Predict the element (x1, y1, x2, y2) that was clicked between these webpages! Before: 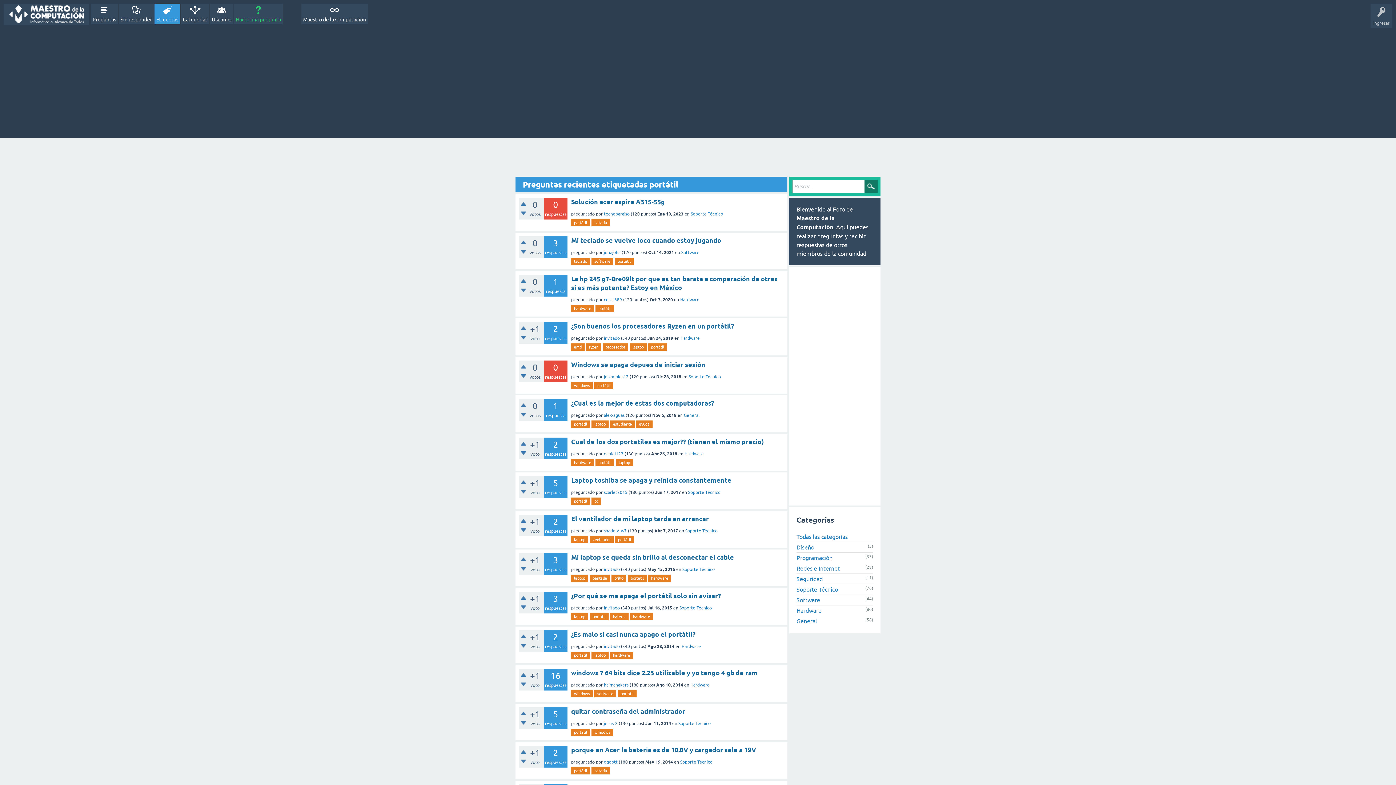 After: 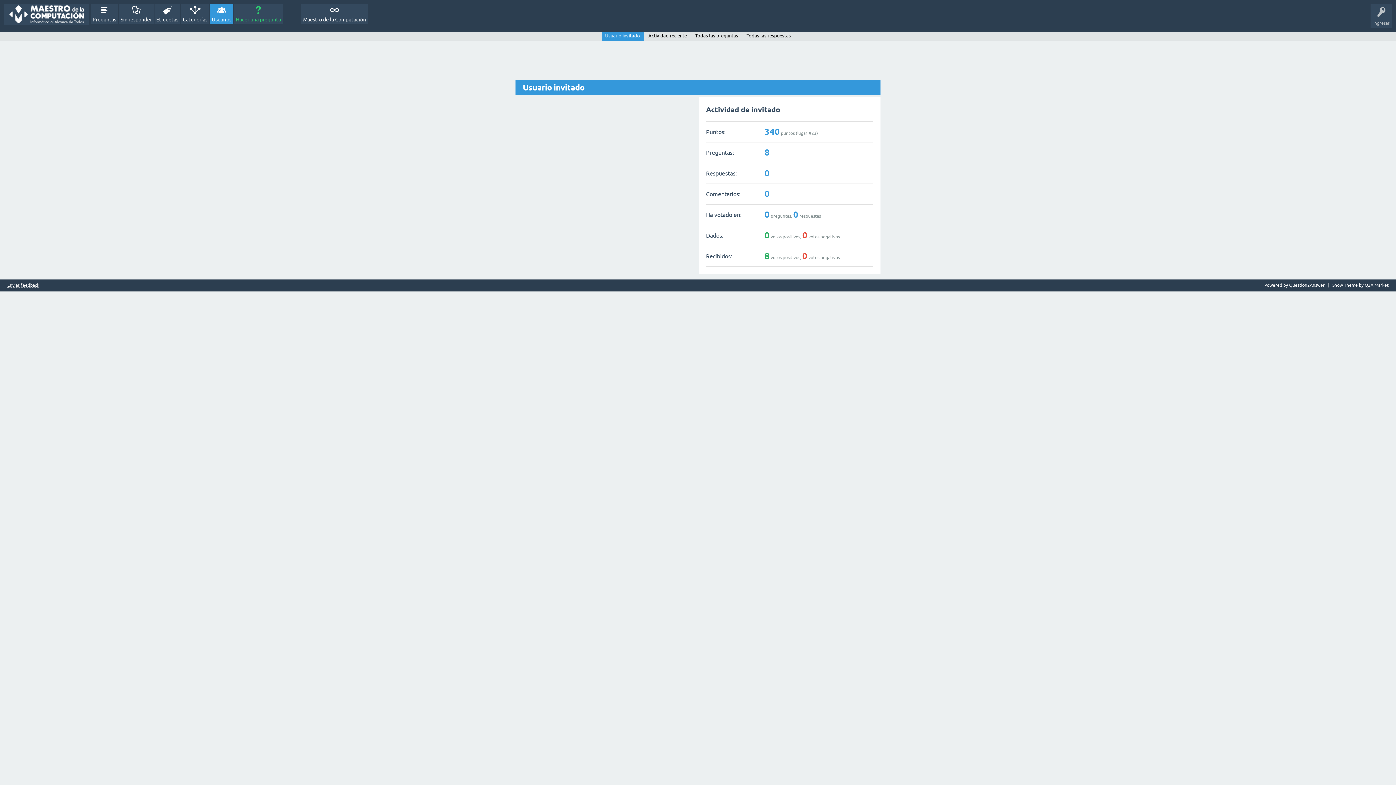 Action: bbox: (604, 335, 620, 341) label: invitado